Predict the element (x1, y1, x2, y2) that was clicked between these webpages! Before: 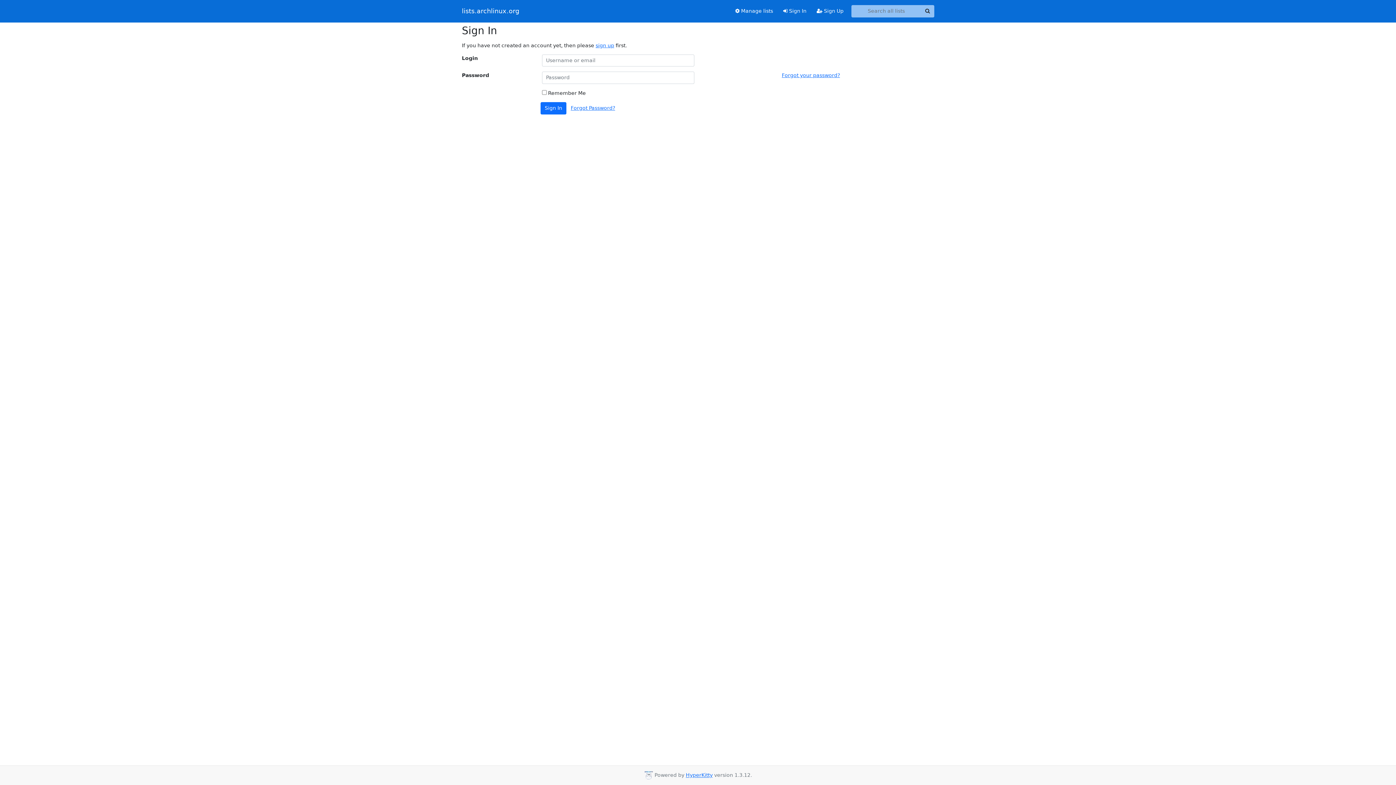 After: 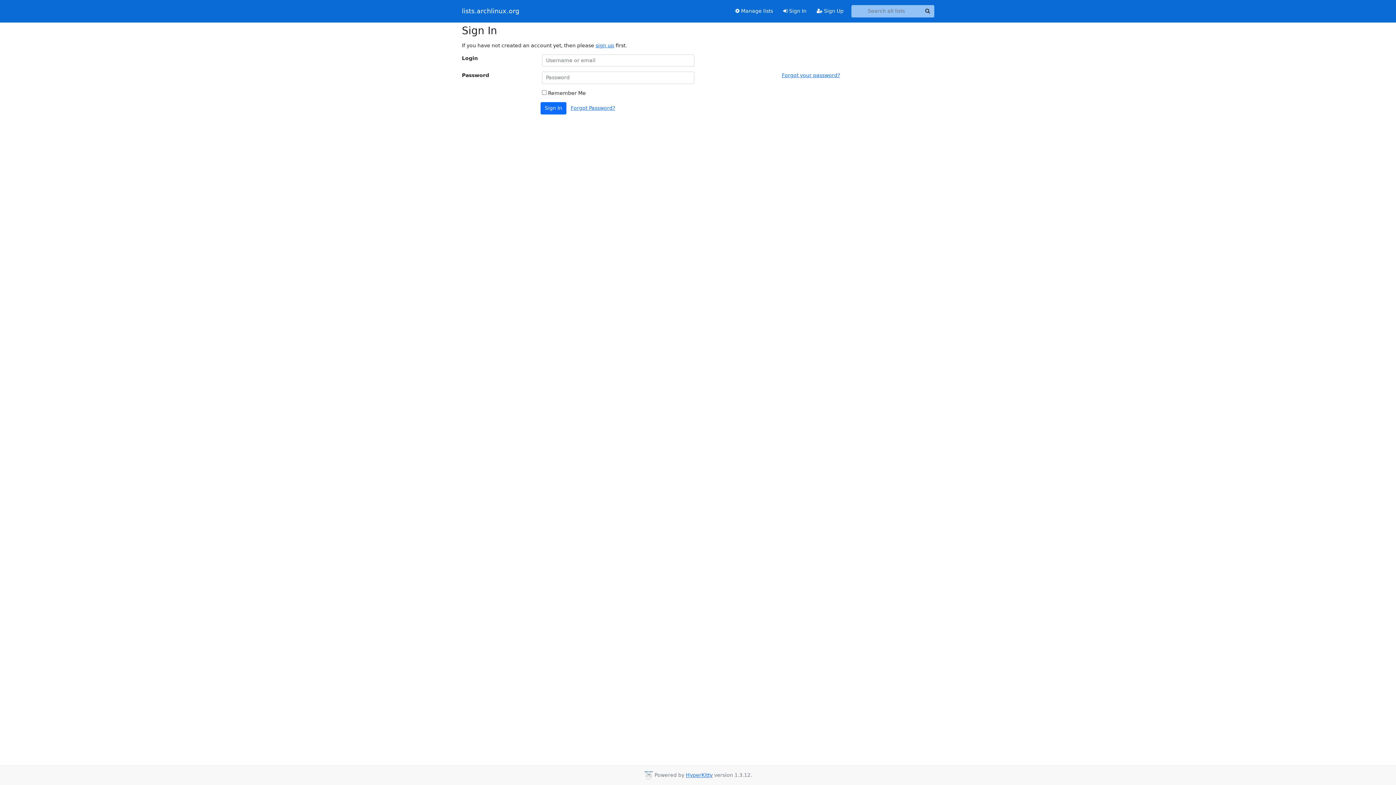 Action: label:  Sign In bbox: (778, 4, 811, 17)